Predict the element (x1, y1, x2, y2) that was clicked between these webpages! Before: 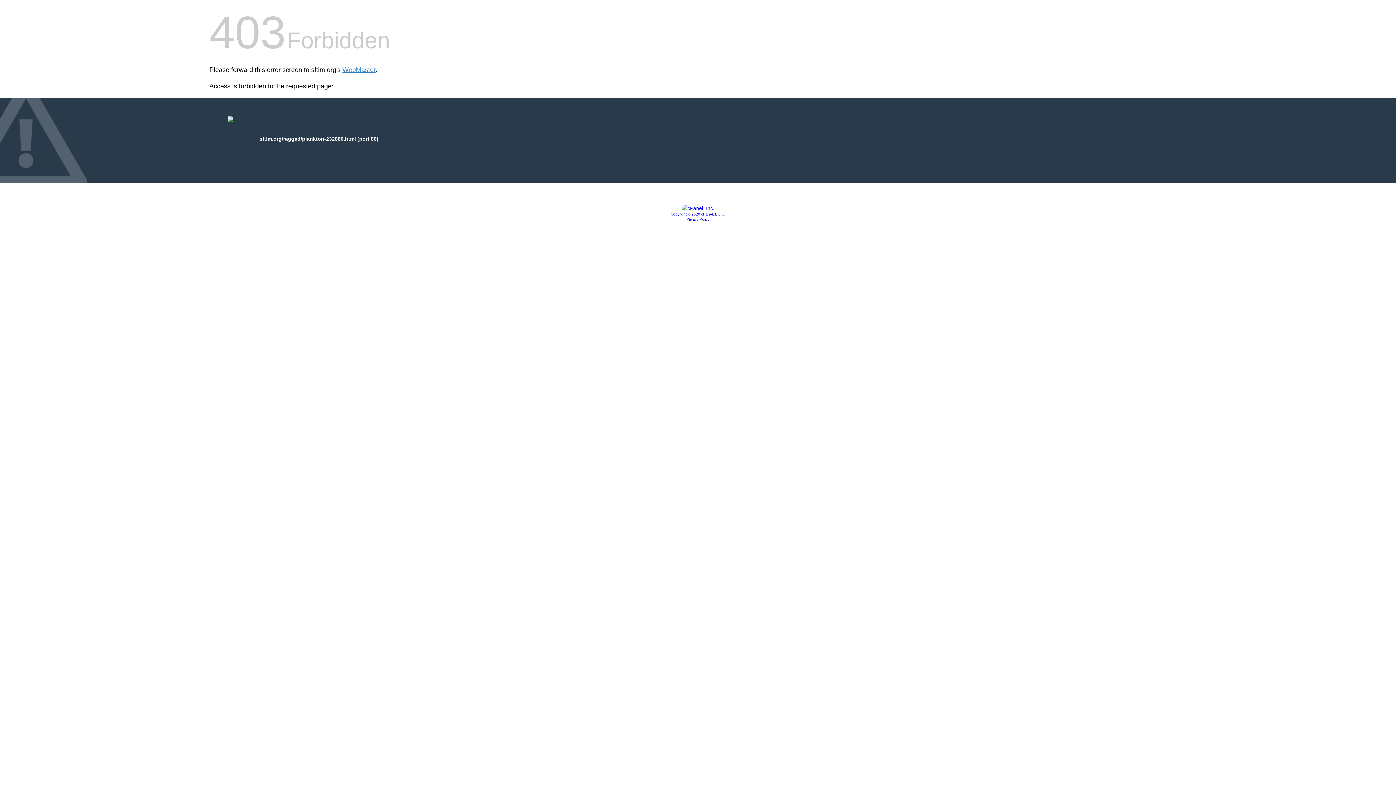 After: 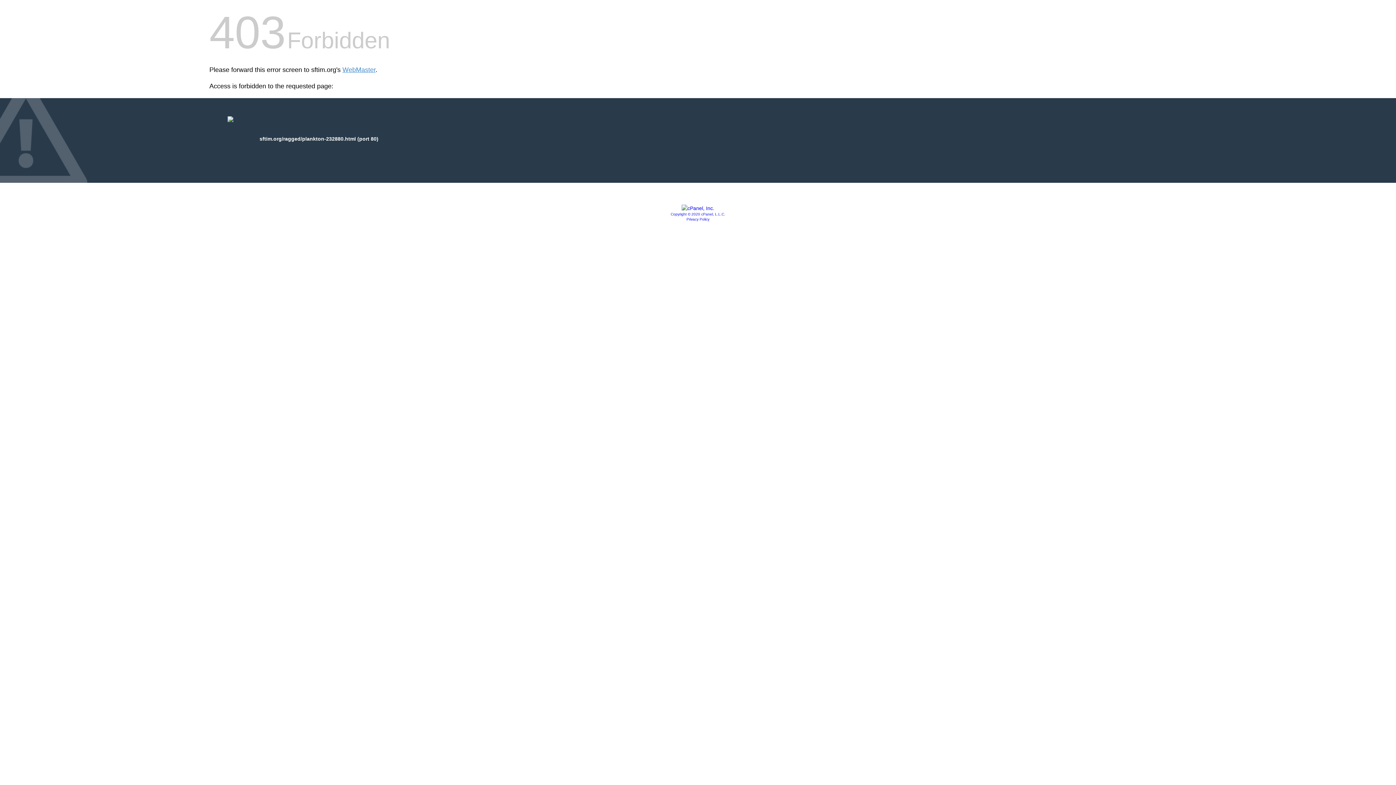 Action: label: Copyright © 2020 cPanel, L.L.C. bbox: (670, 212, 725, 216)